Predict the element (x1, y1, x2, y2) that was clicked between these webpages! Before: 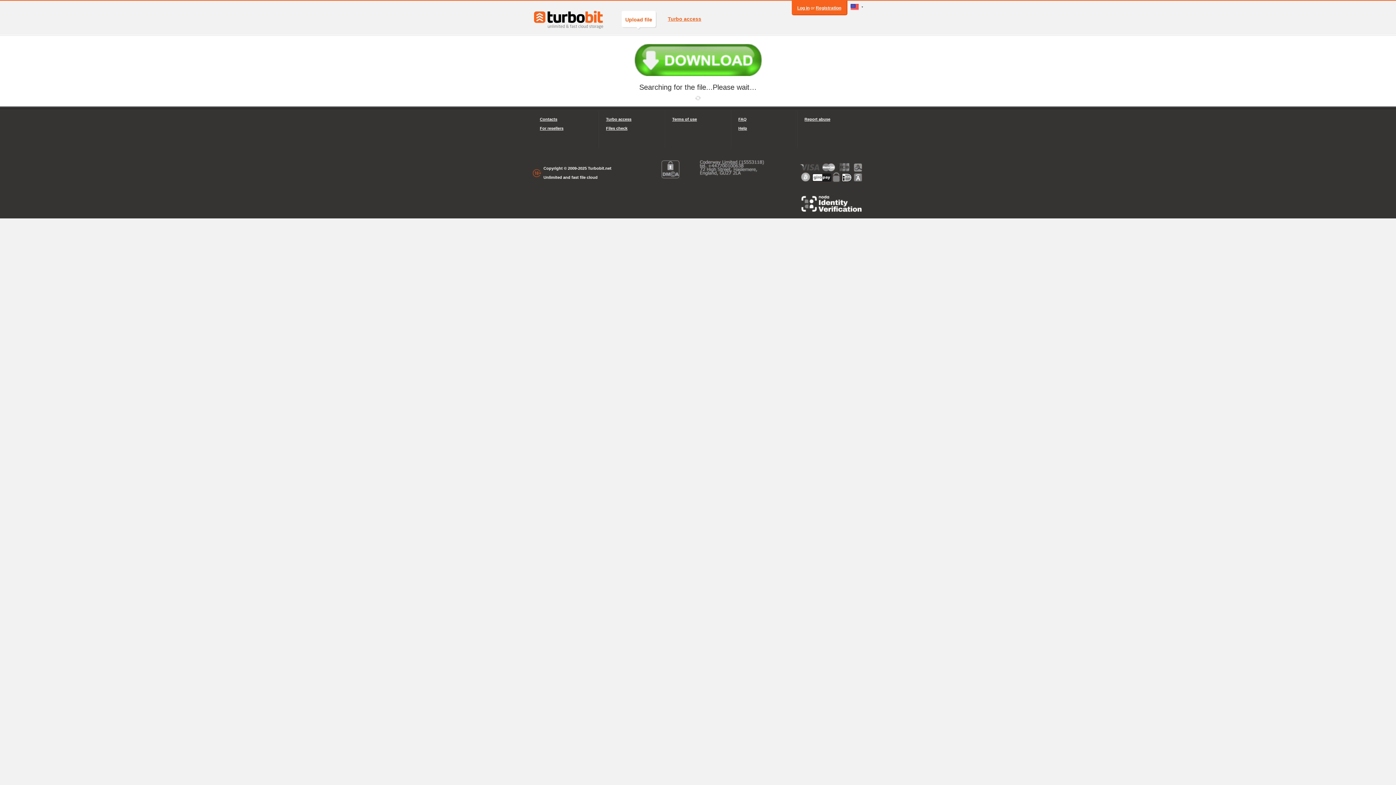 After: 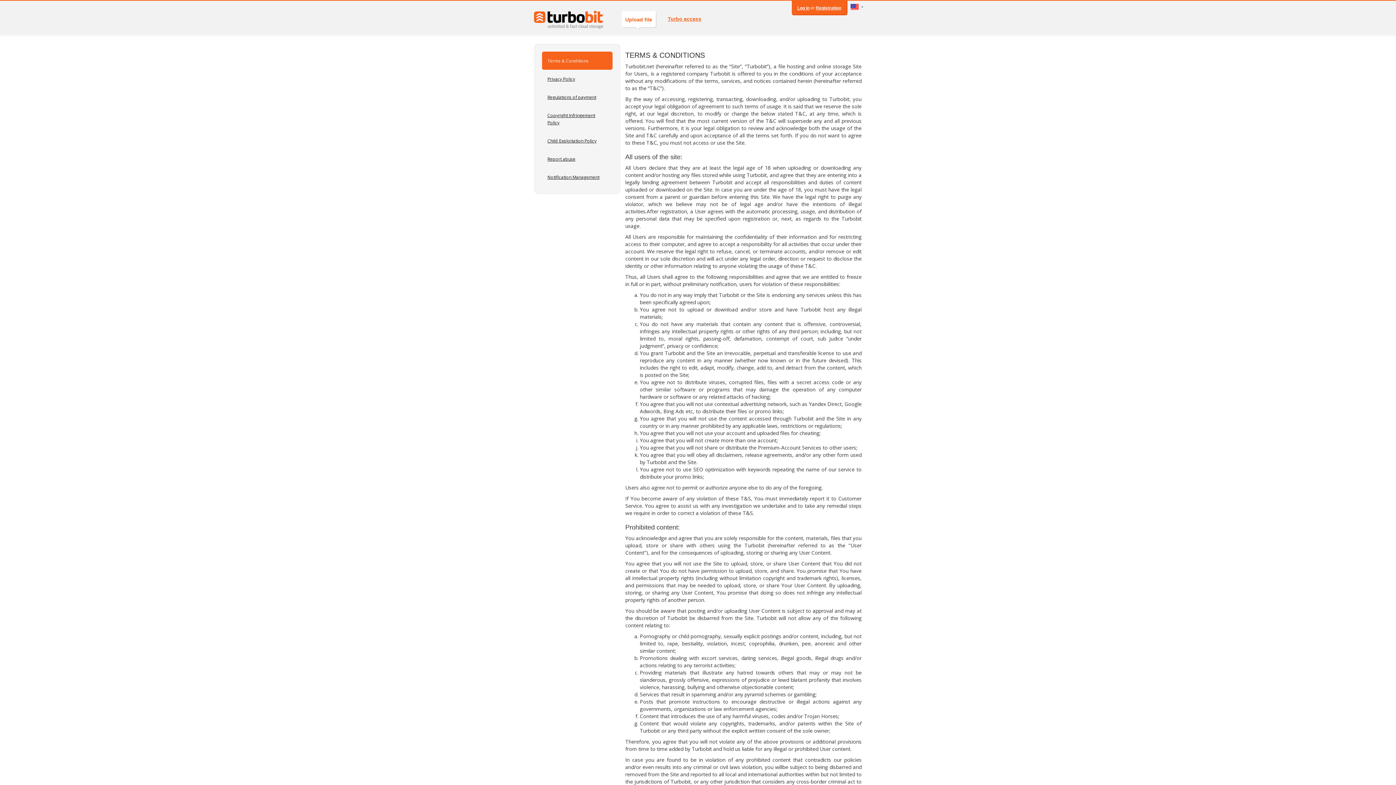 Action: bbox: (672, 114, 723, 124) label: Terms of use